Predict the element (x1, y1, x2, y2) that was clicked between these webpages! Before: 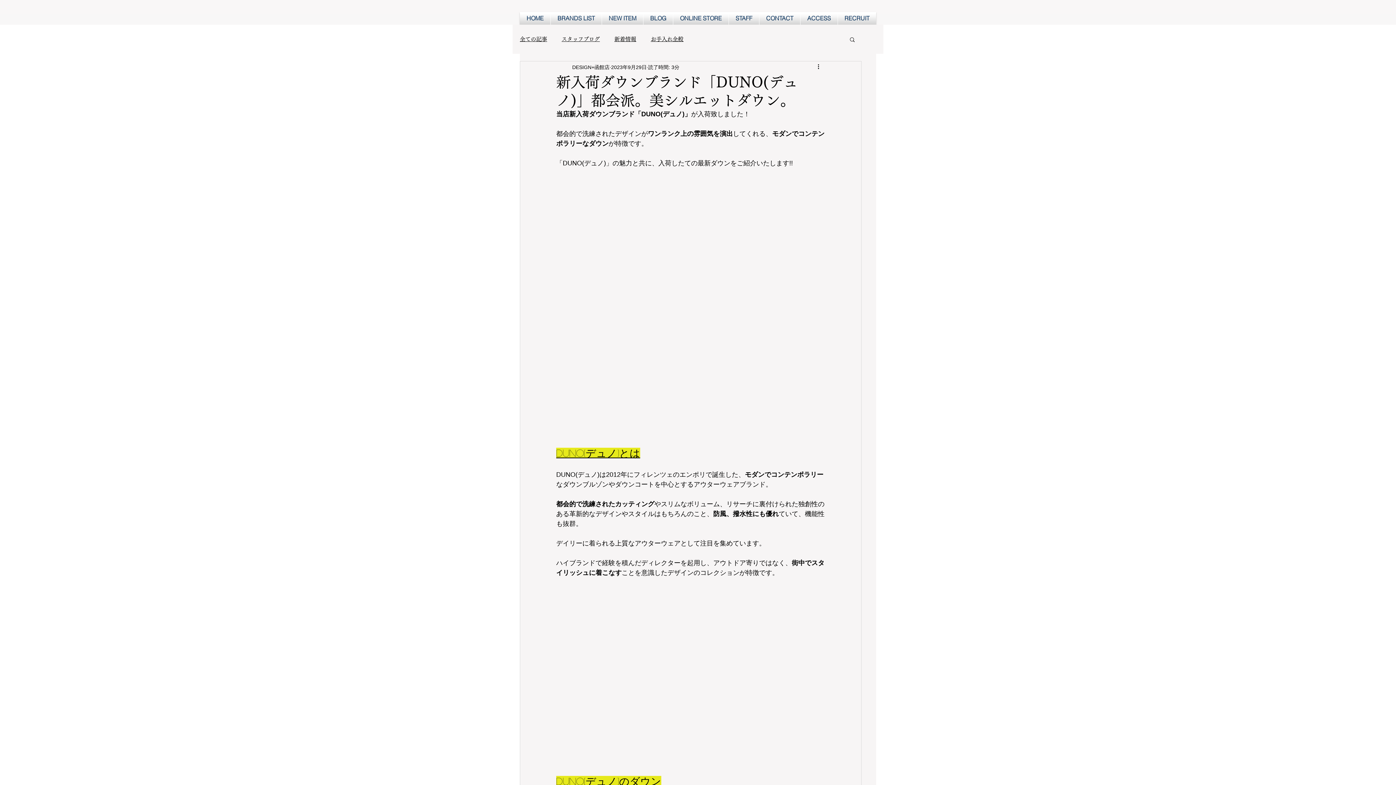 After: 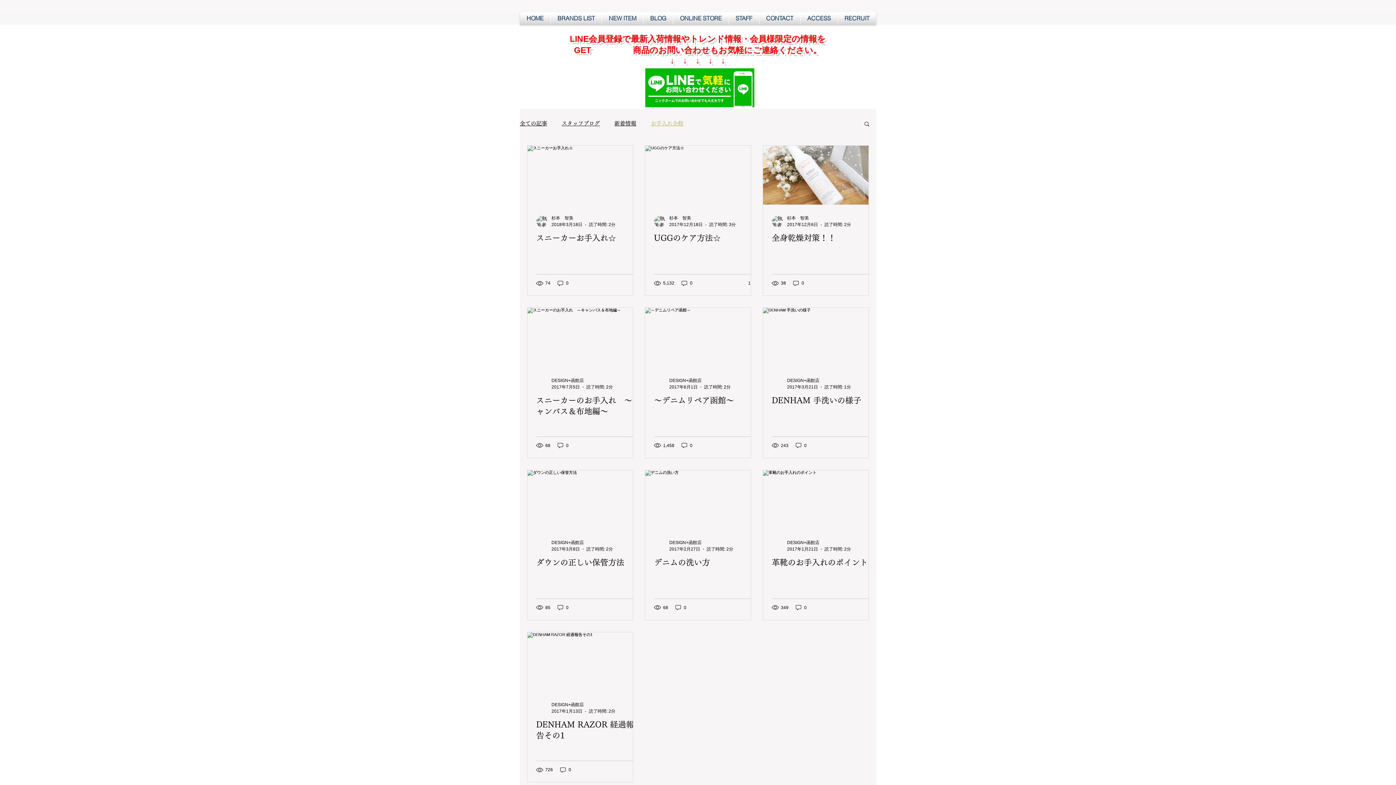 Action: label: お手入れ全般 bbox: (650, 36, 683, 42)